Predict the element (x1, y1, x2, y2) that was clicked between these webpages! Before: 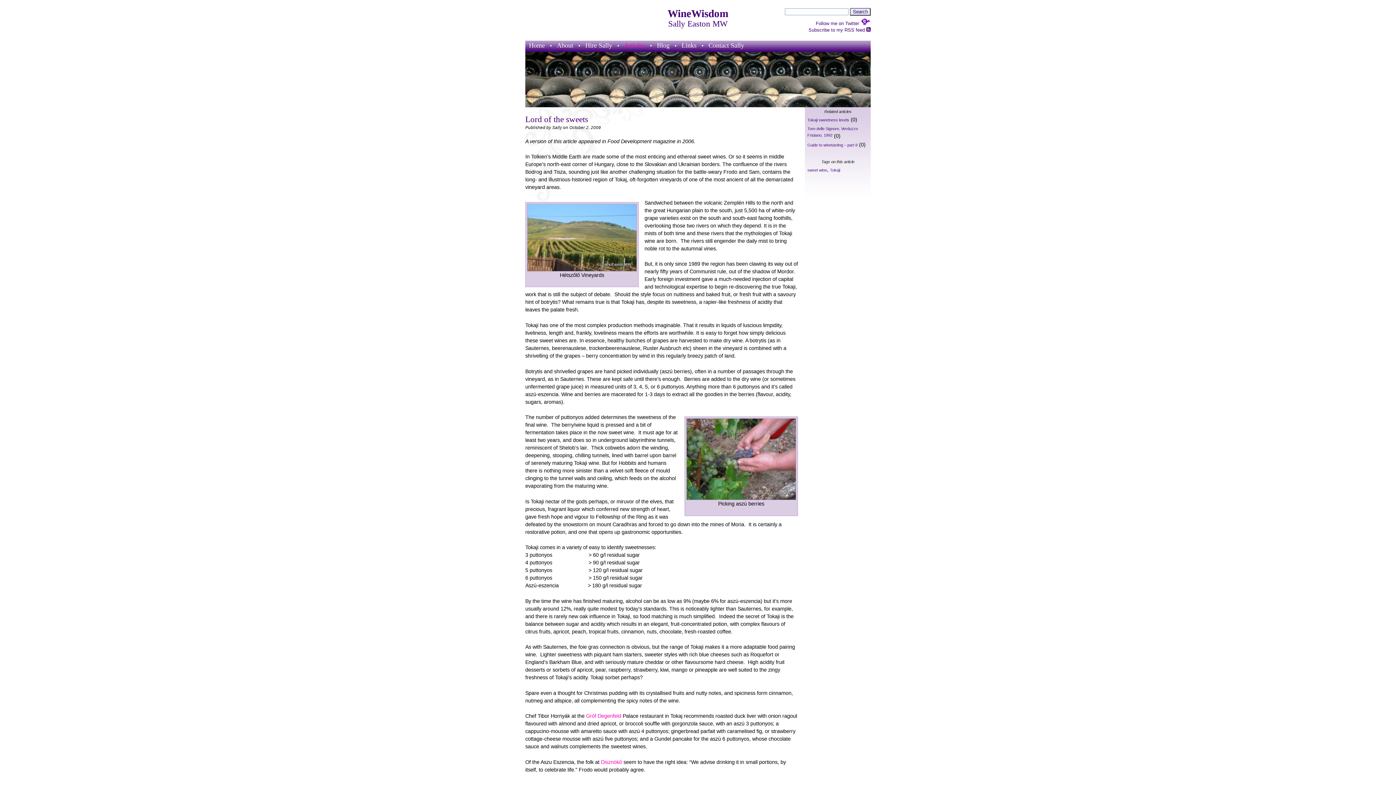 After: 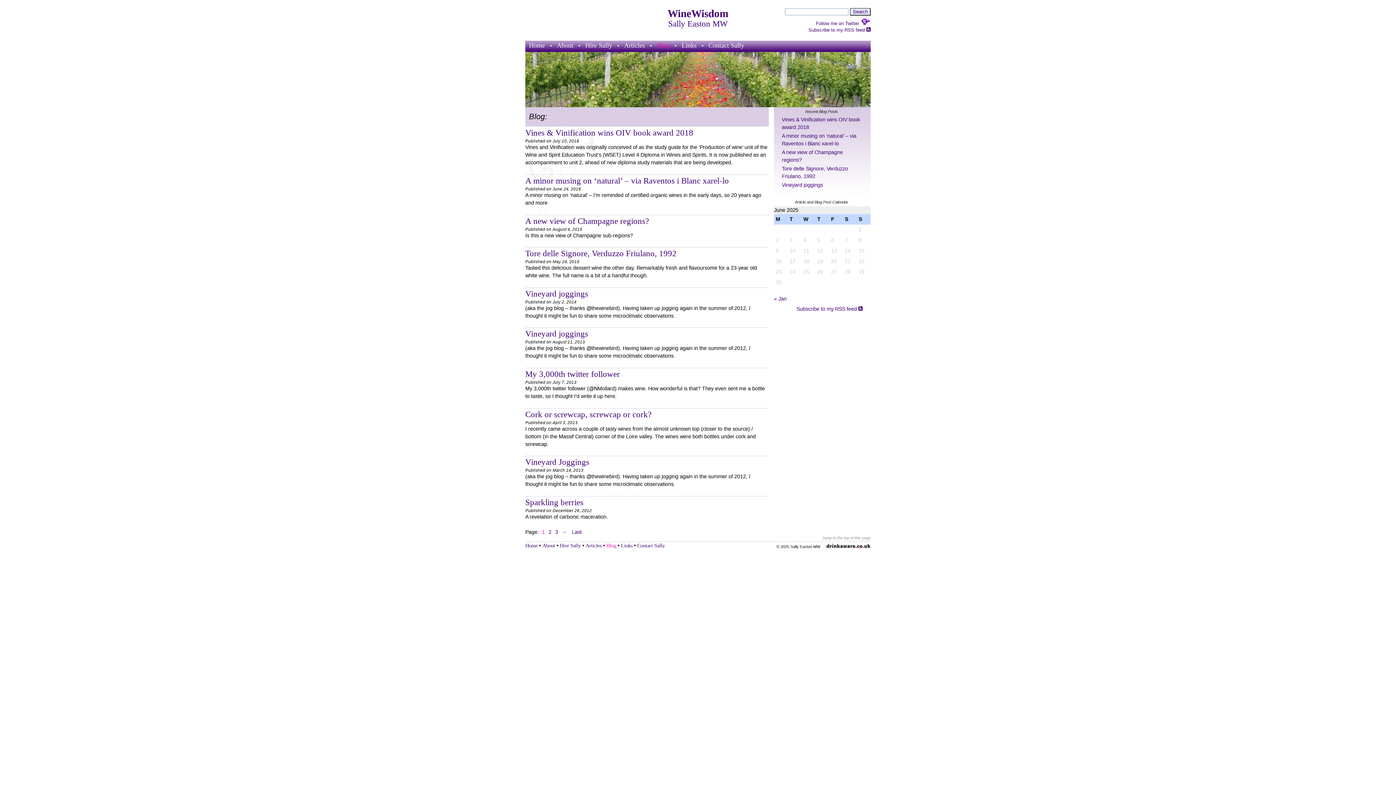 Action: bbox: (653, 41, 673, 48) label: Blog